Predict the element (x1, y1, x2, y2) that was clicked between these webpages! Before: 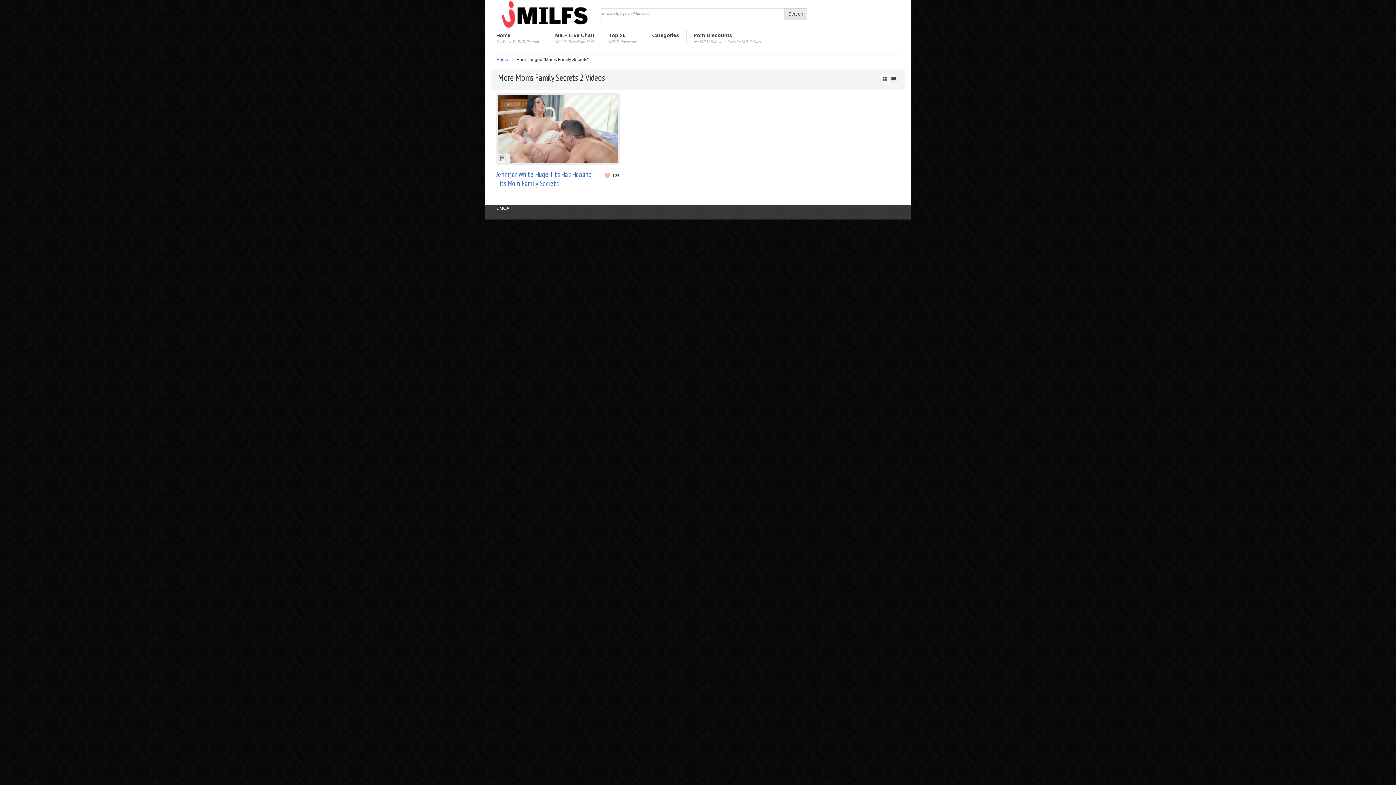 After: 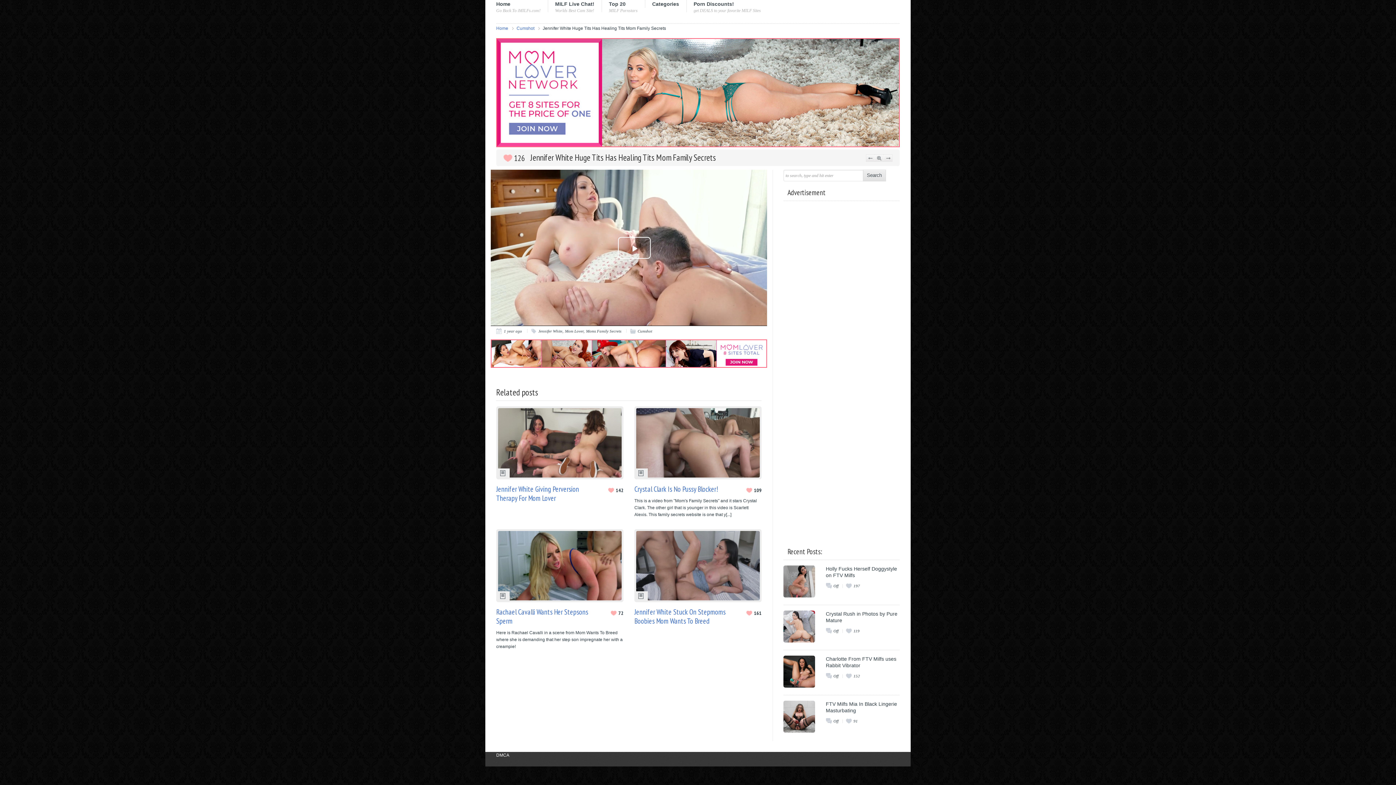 Action: bbox: (496, 169, 592, 188) label: Jennifer White Huge Tits Has Healing Tits Mom Family Secrets